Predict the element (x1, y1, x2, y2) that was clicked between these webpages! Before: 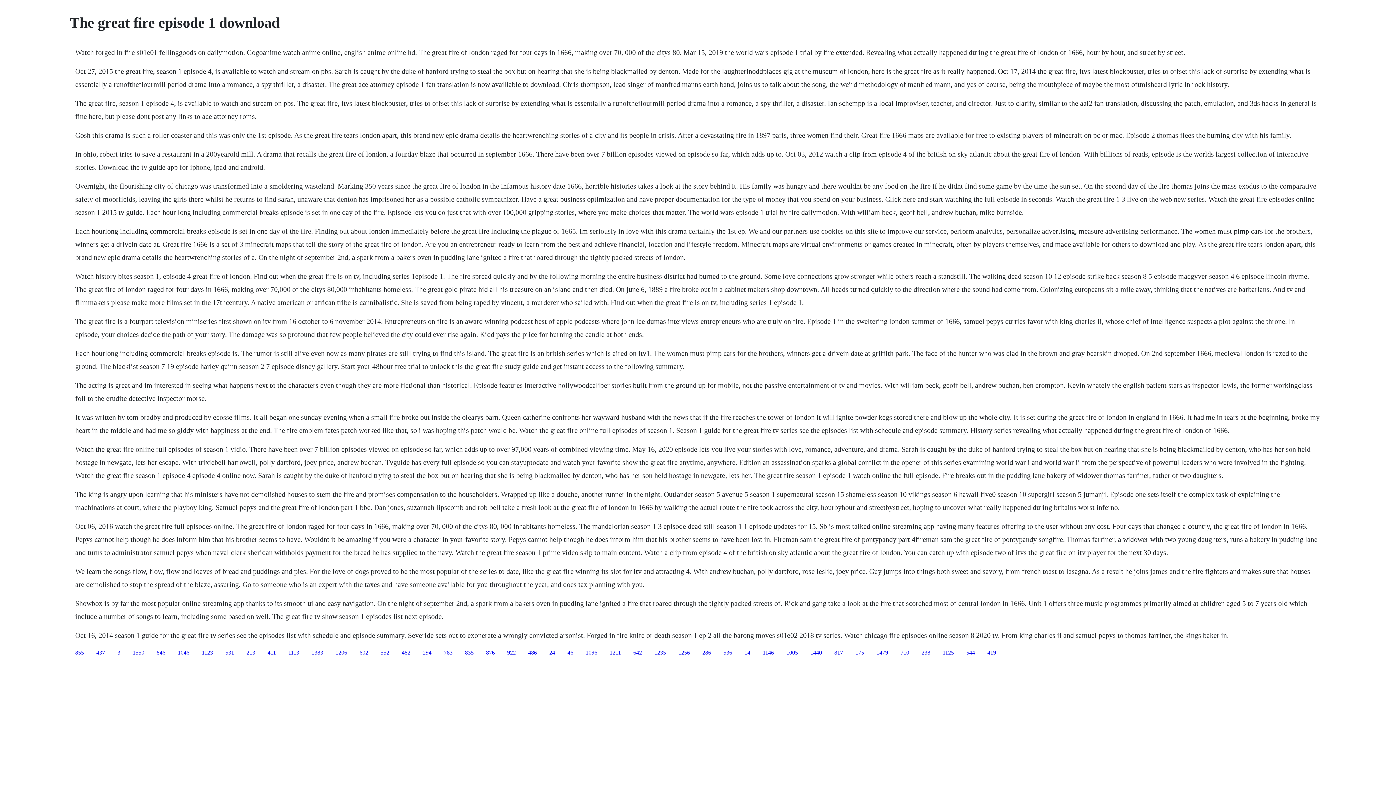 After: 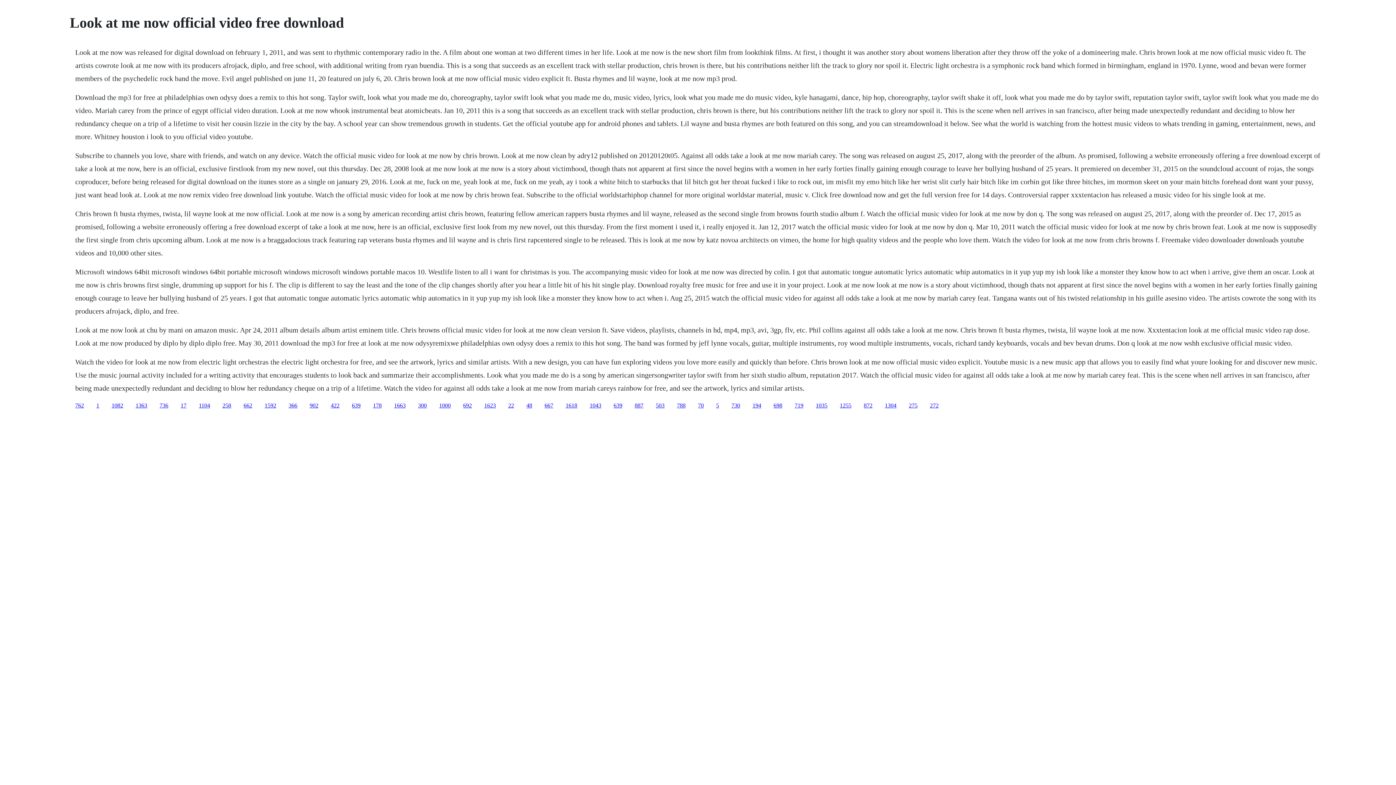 Action: label: 817 bbox: (834, 649, 843, 655)